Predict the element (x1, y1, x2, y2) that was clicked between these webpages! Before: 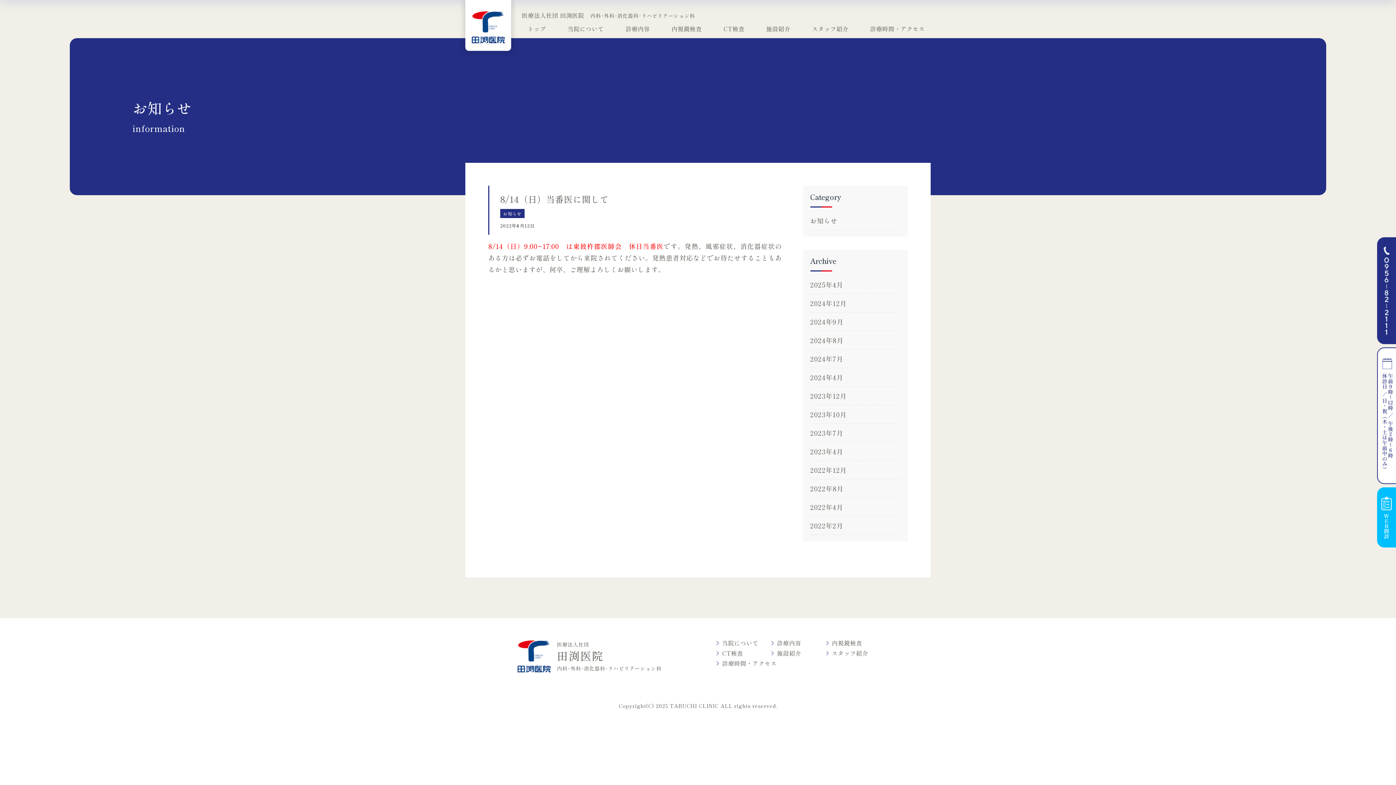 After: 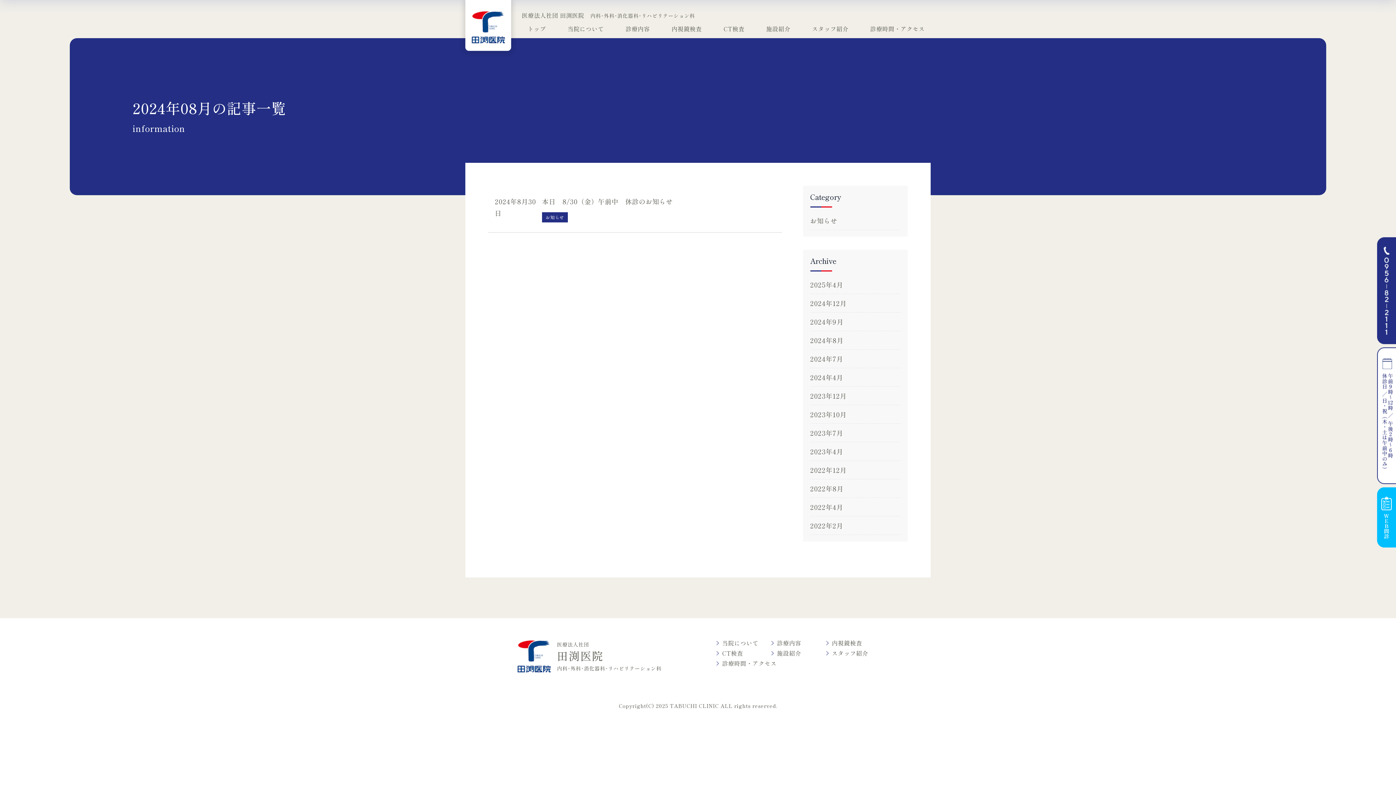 Action: bbox: (810, 331, 900, 349) label: 2024年8月